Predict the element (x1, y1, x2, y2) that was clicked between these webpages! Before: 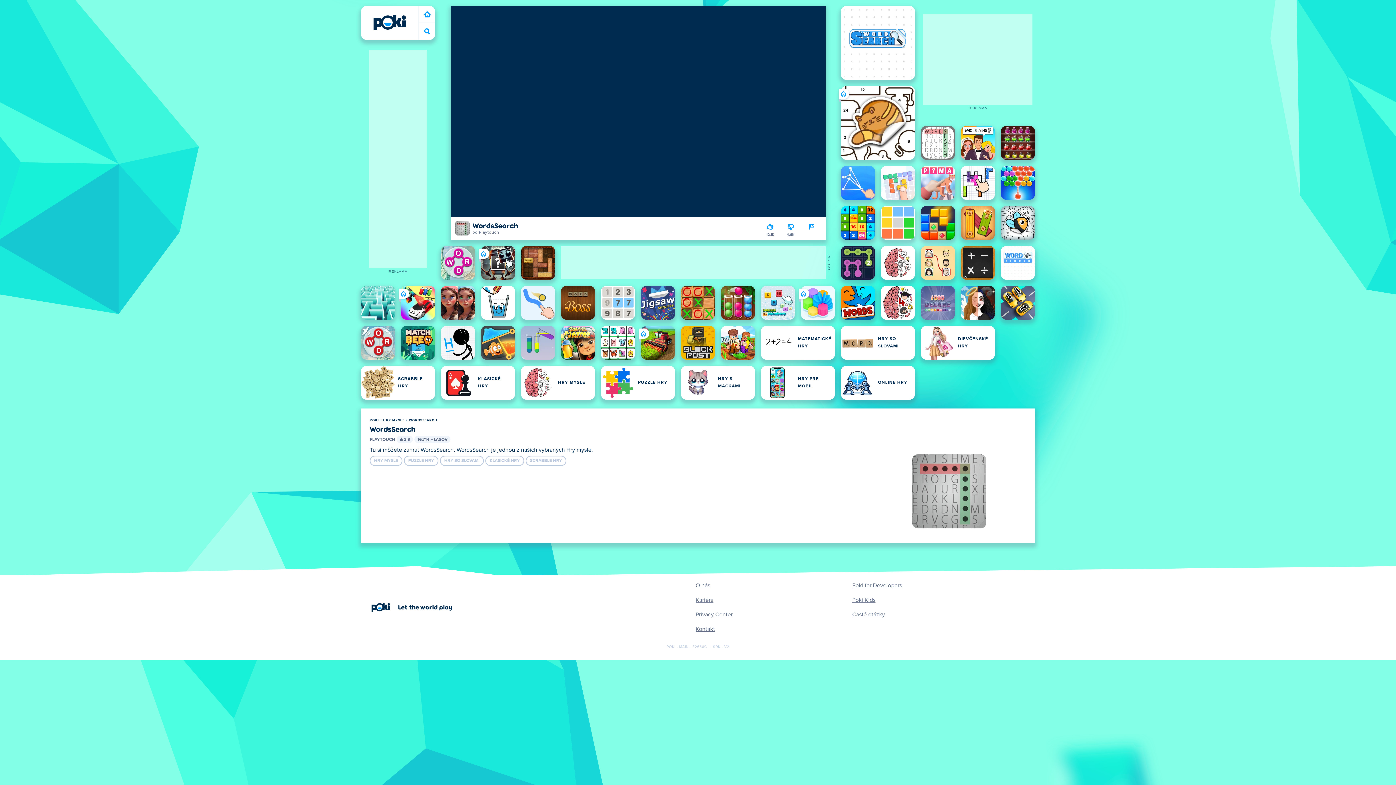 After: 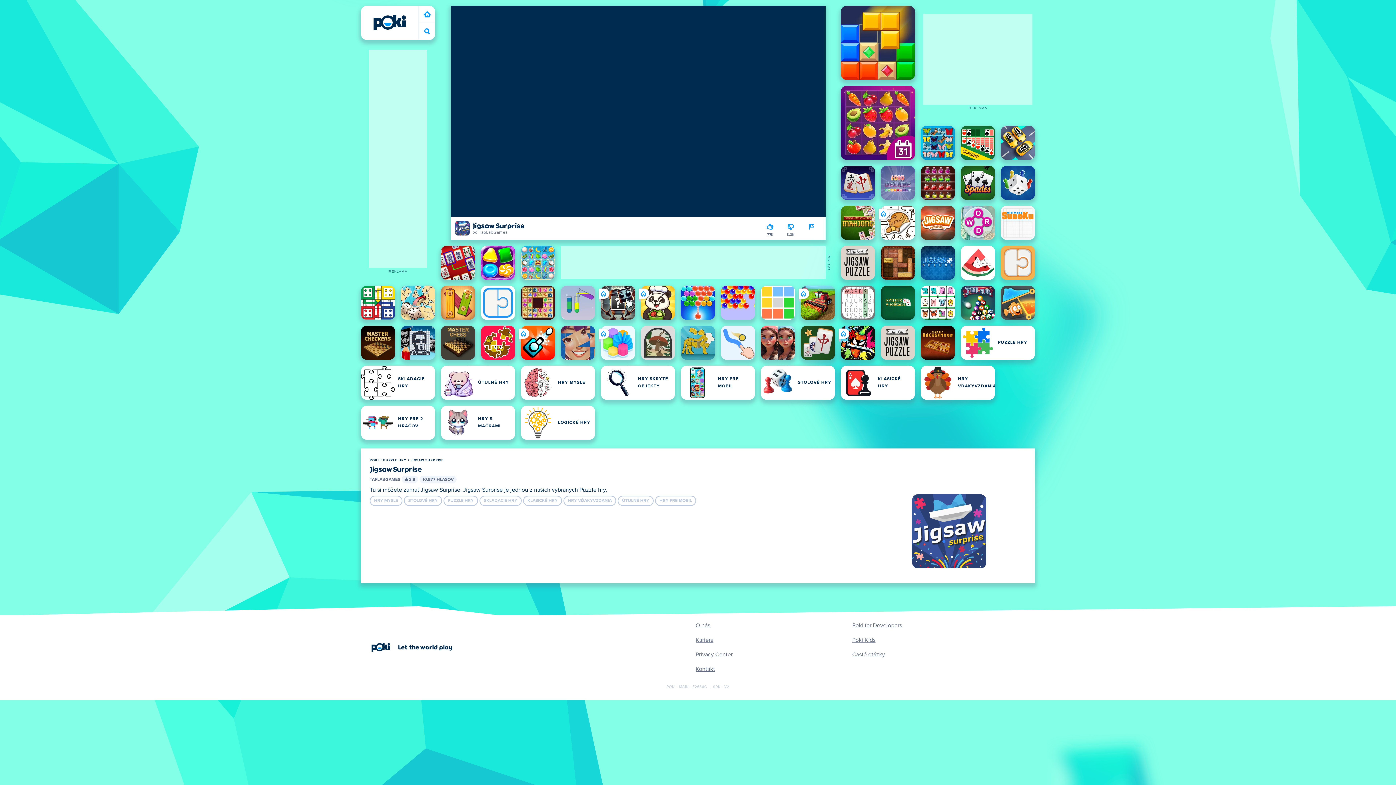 Action: bbox: (641, 285, 675, 320) label: Jigsaw Surprise